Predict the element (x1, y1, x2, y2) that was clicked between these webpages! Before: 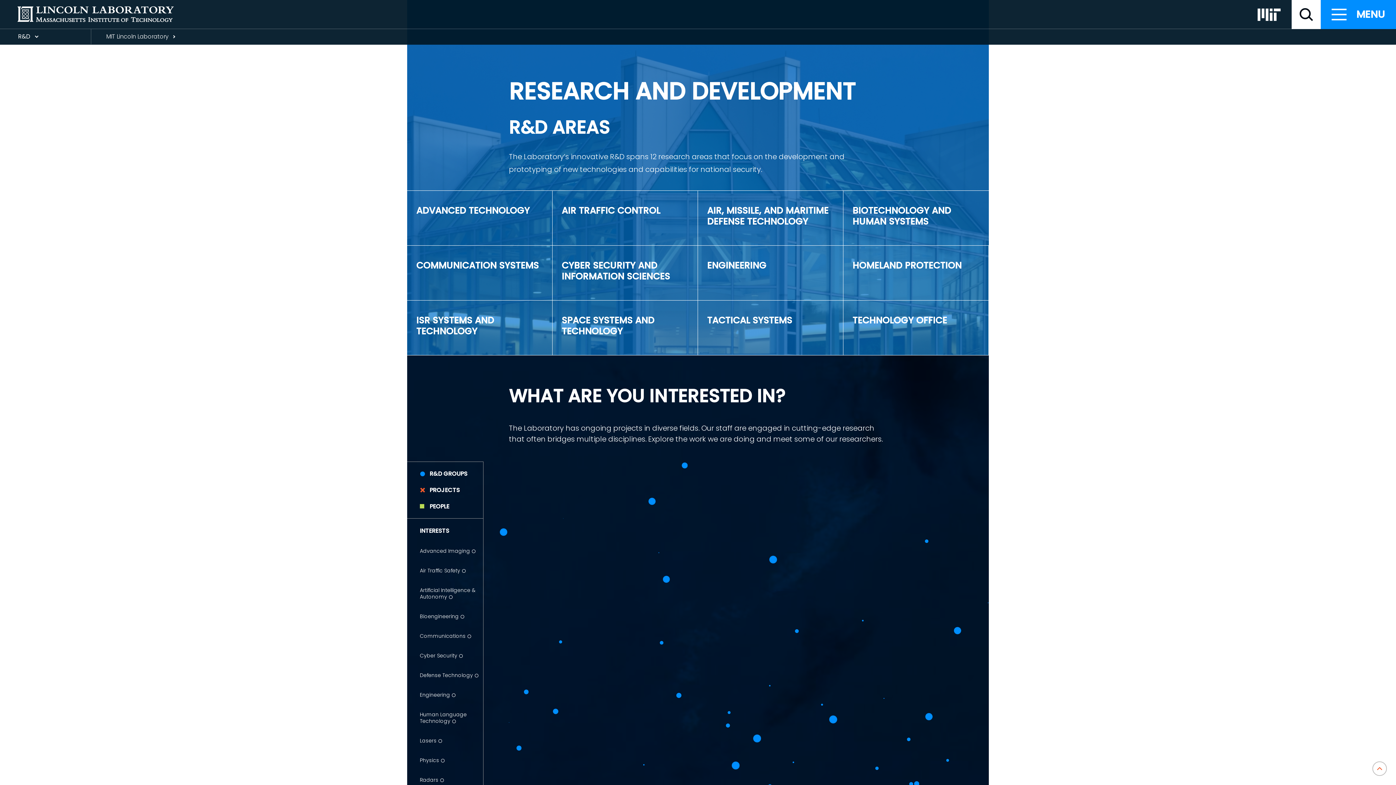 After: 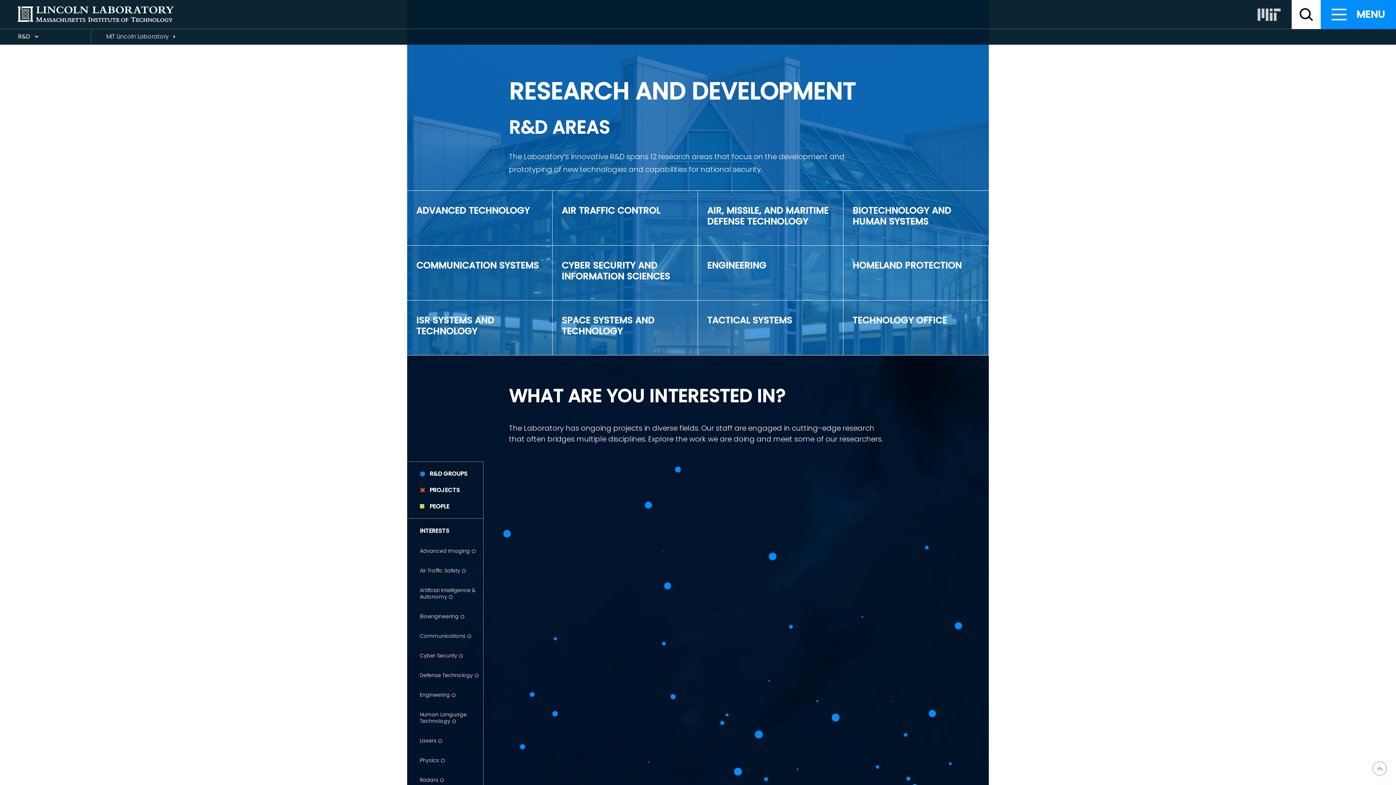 Action: bbox: (1255, 5, 1283, 23)